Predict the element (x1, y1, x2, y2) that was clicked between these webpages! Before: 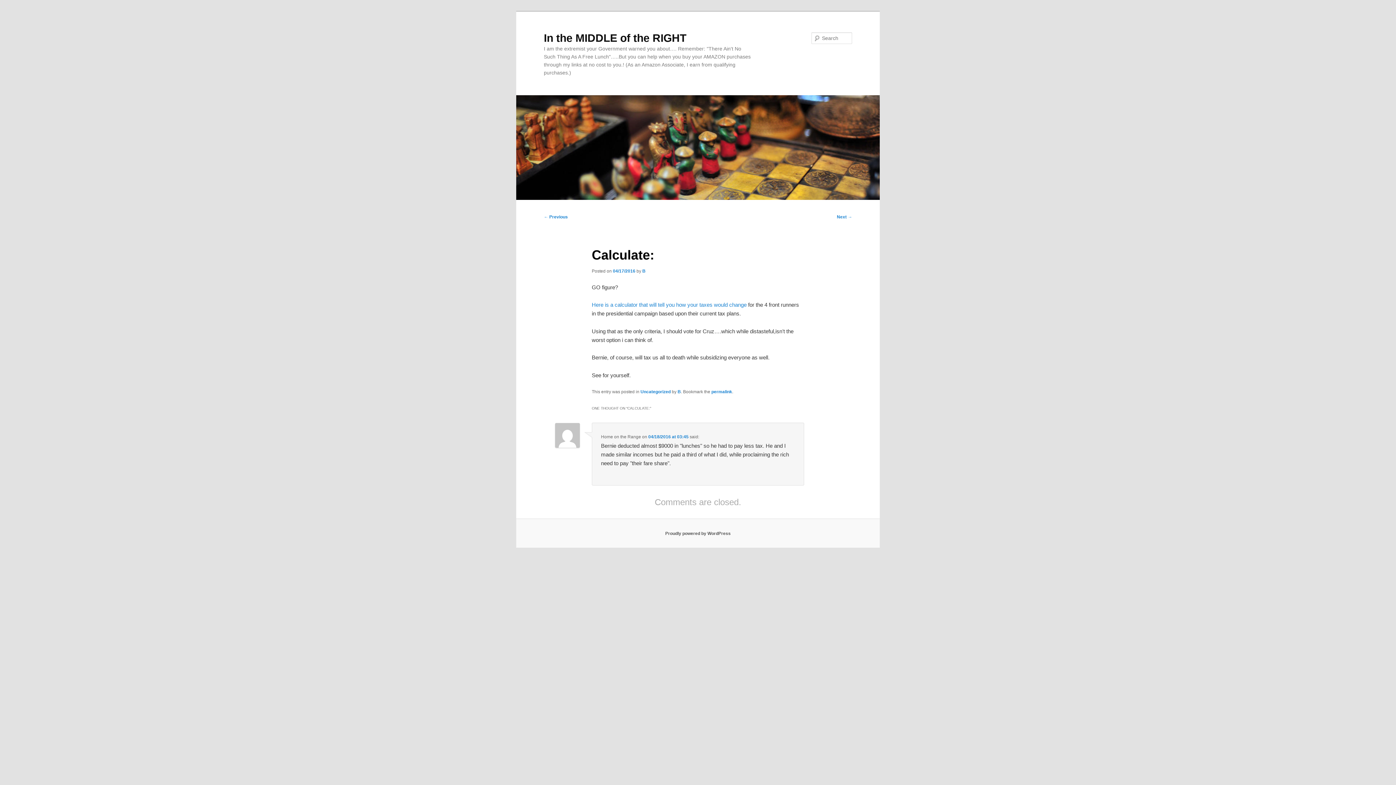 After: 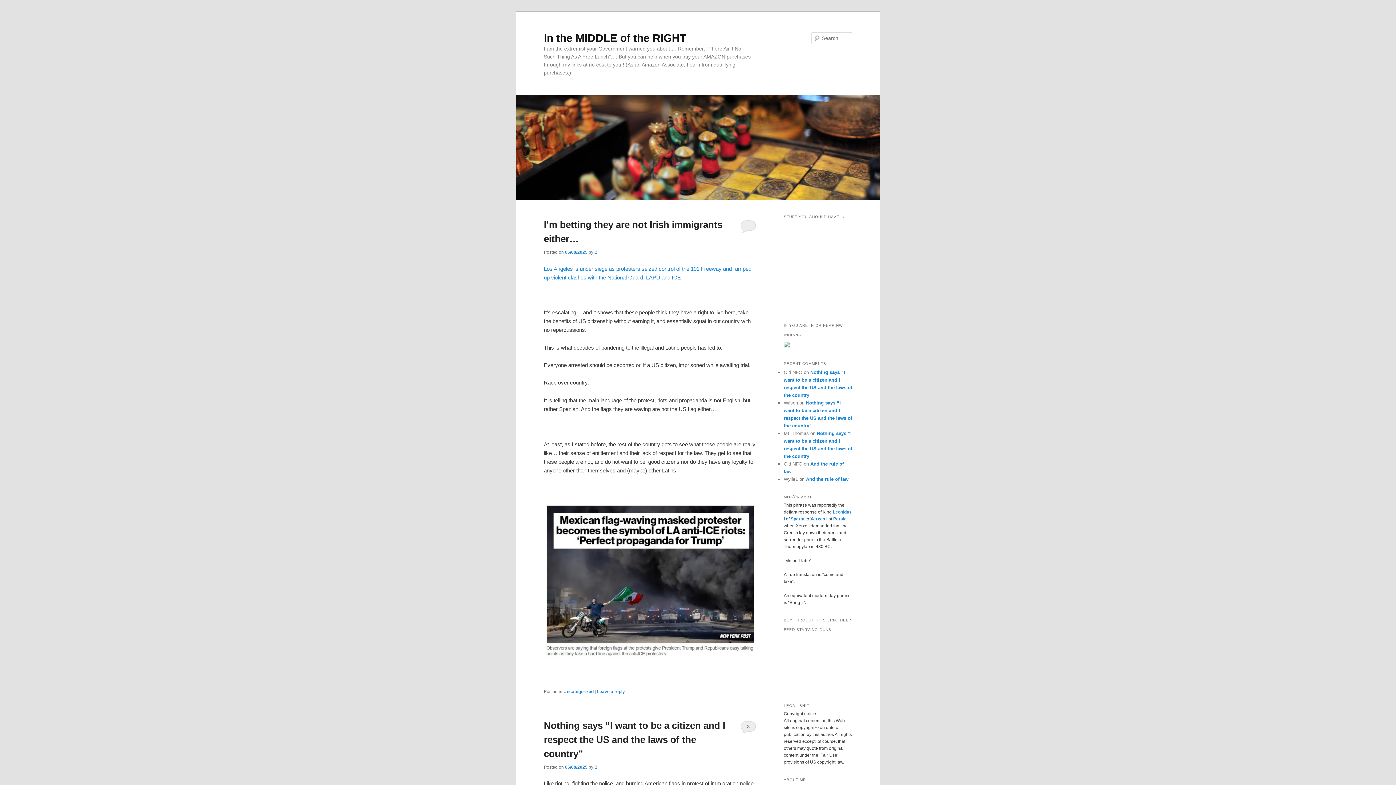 Action: bbox: (544, 31, 686, 43) label: In the MIDDLE of the RIGHT